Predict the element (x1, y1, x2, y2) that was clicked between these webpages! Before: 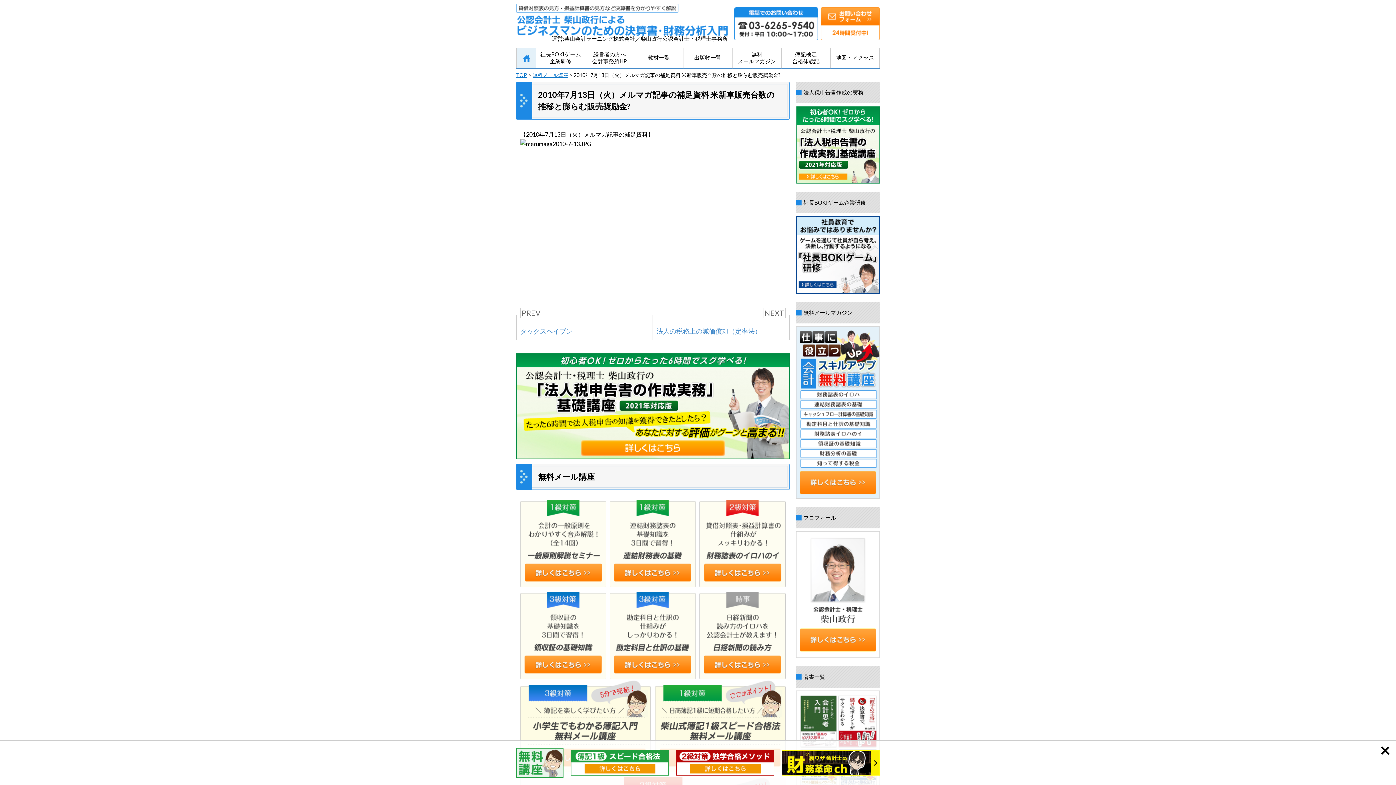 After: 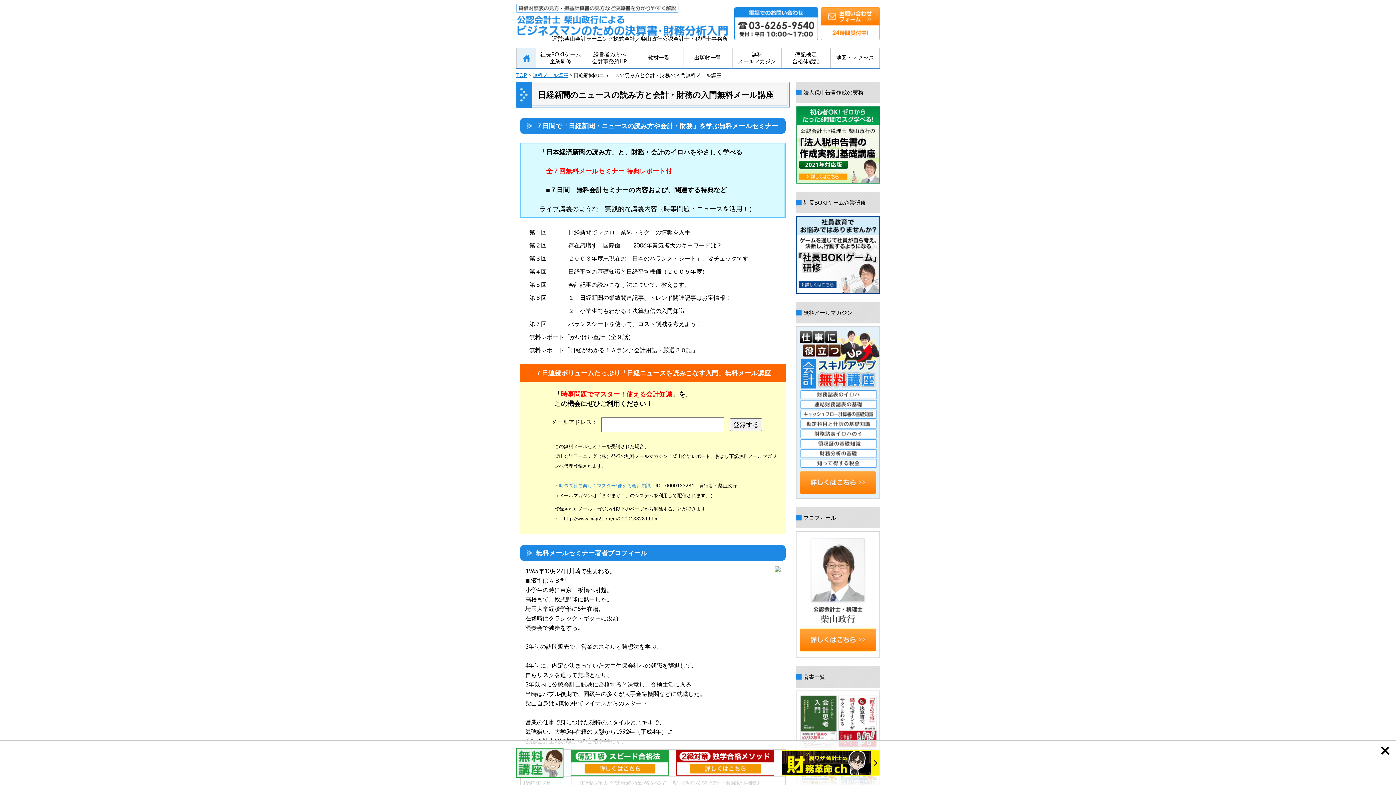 Action: bbox: (699, 671, 785, 681)